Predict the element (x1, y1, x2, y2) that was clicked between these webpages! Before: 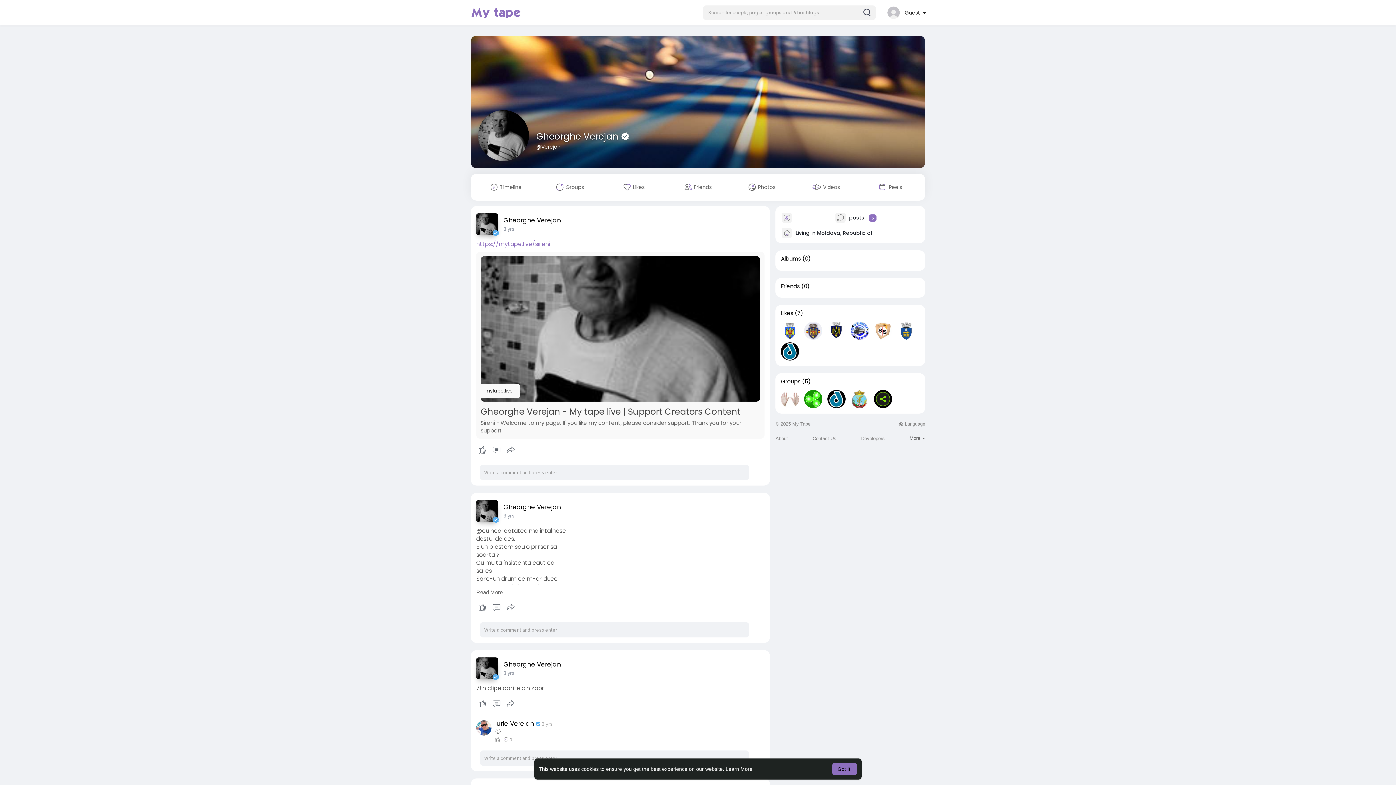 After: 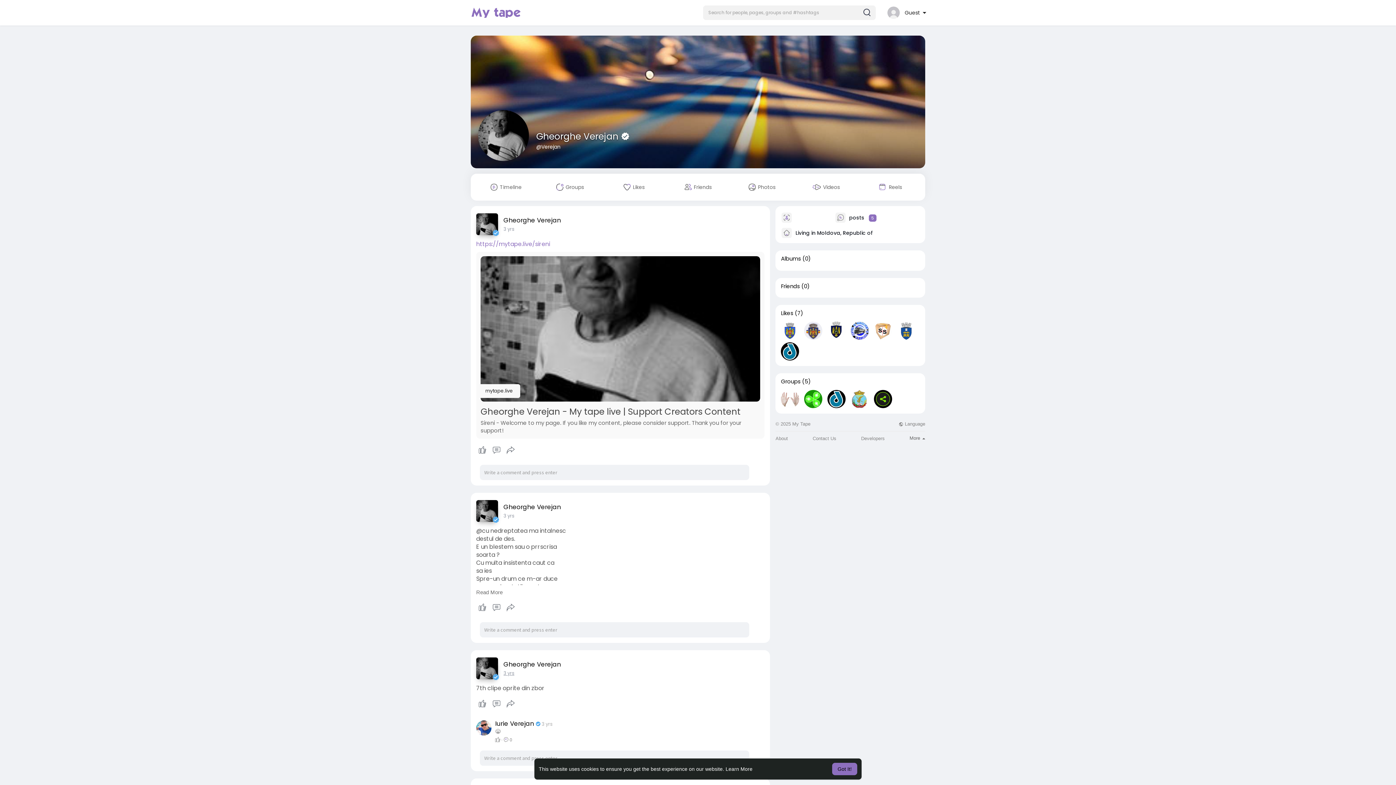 Action: bbox: (503, 670, 514, 677) label: 3 yrs